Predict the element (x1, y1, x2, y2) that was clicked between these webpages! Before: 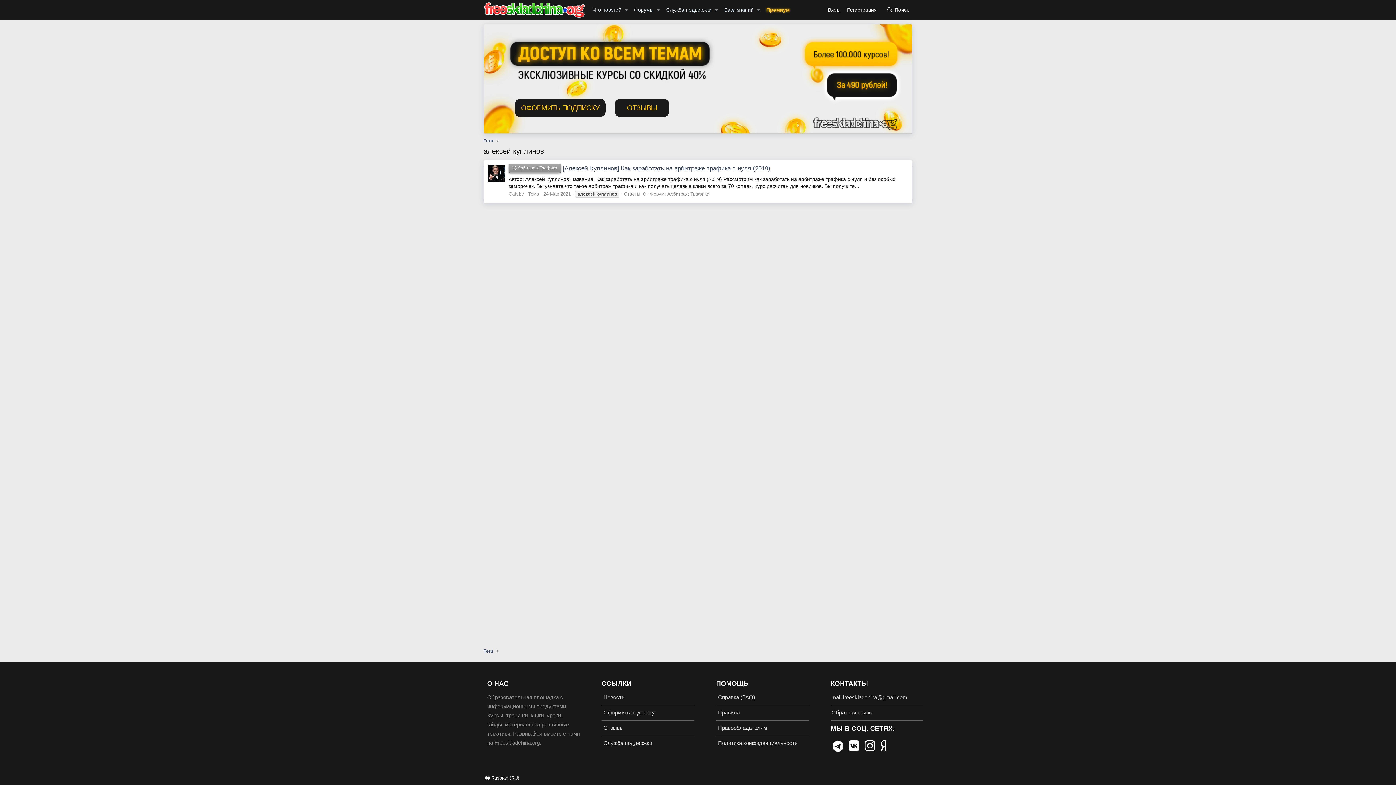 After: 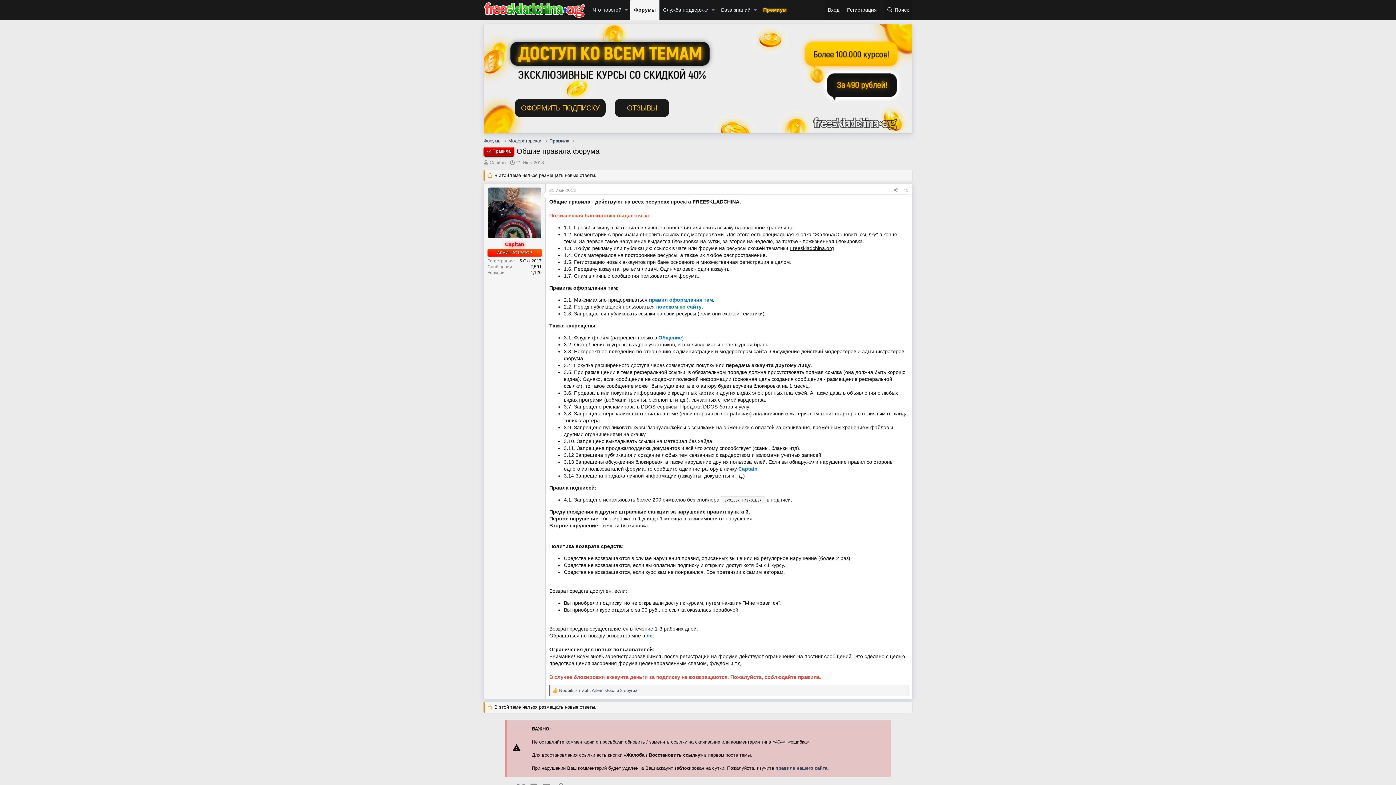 Action: bbox: (716, 709, 740, 716) label: Правила